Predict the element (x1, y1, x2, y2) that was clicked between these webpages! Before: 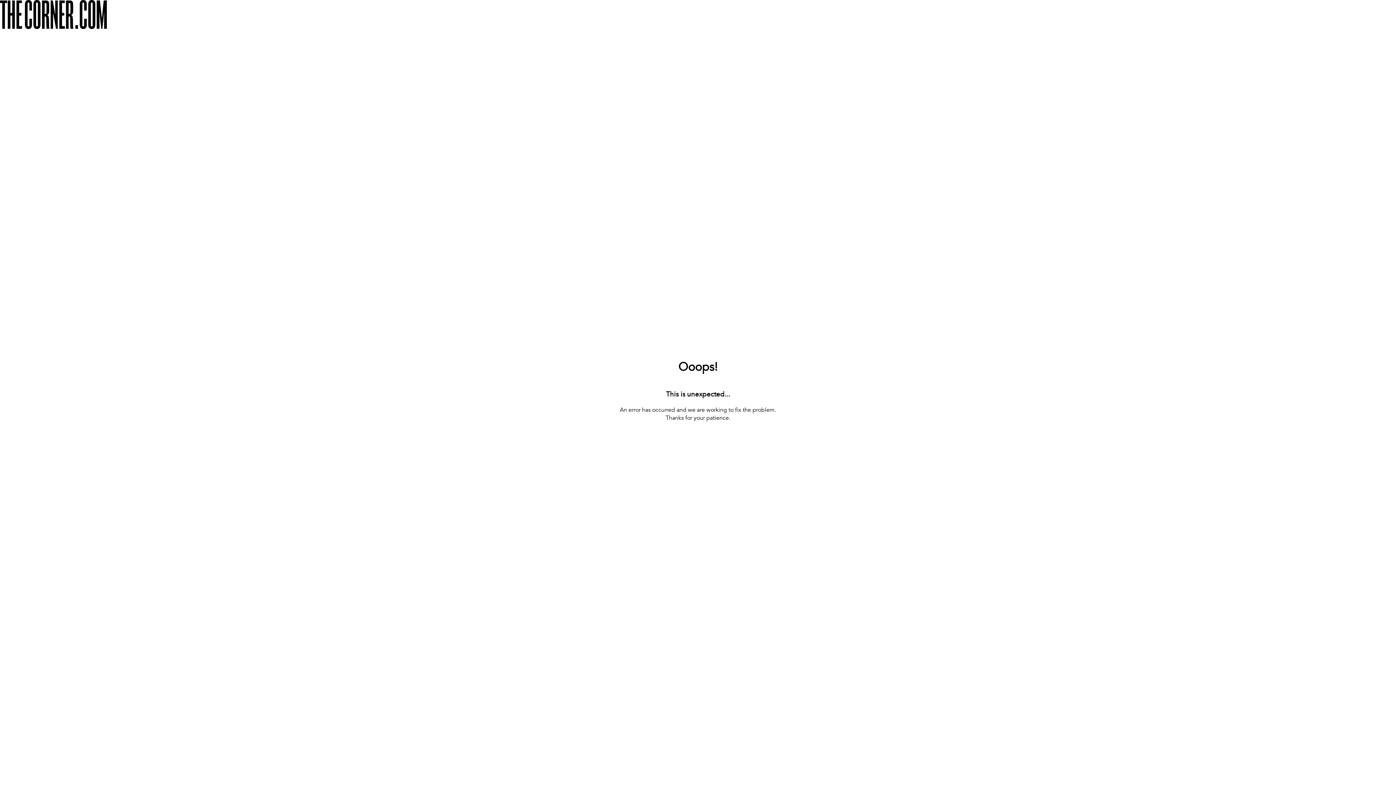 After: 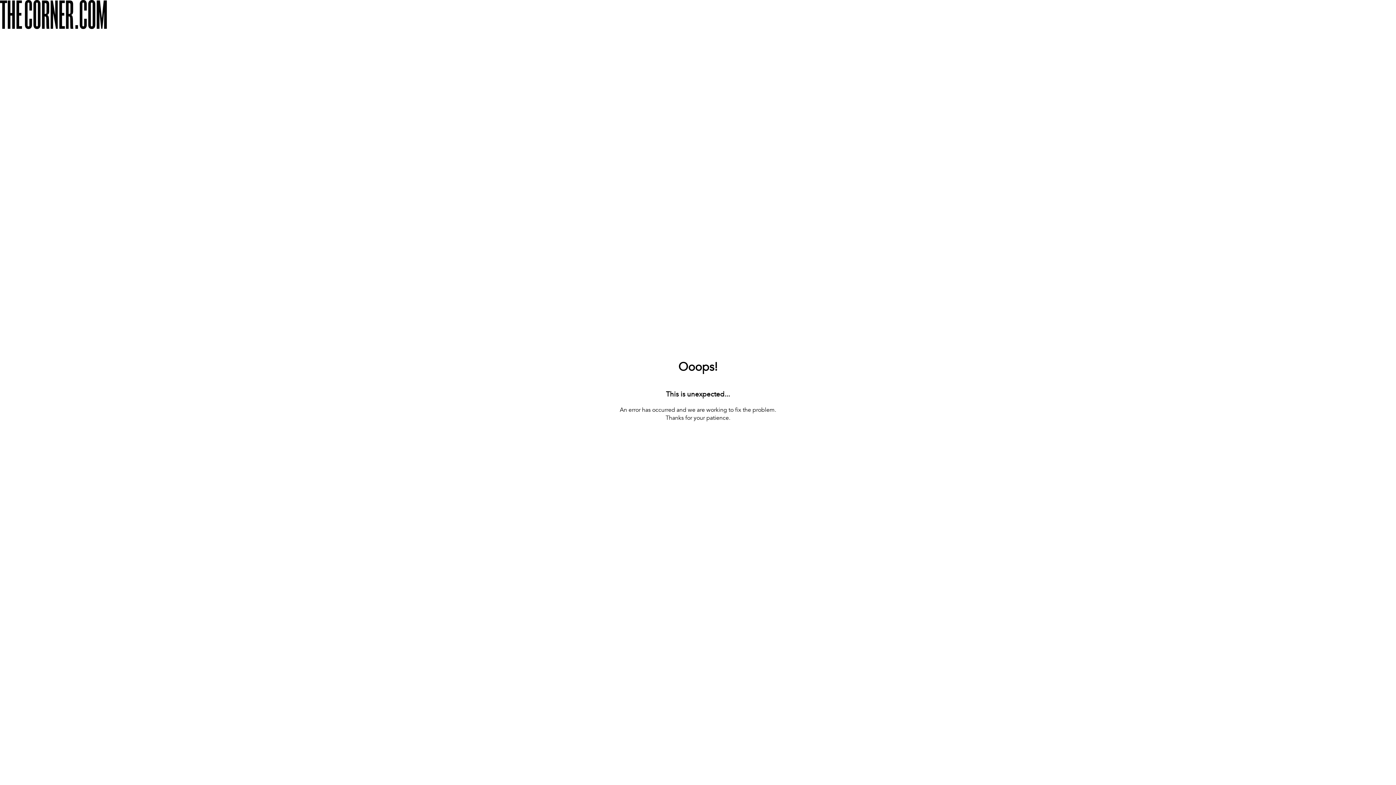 Action: bbox: (660, 422, 736, 433) label: [ BACK TO THE HOMEPAGE ]